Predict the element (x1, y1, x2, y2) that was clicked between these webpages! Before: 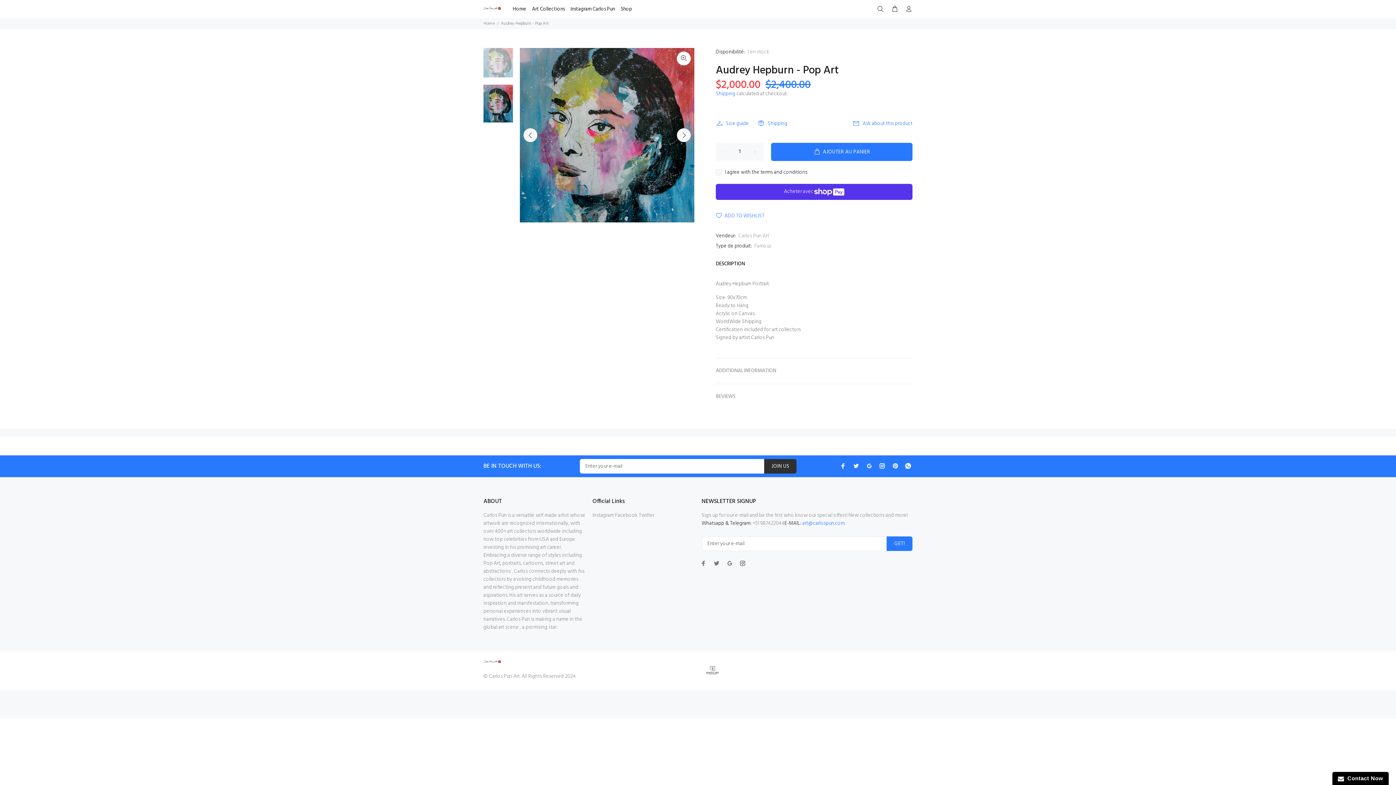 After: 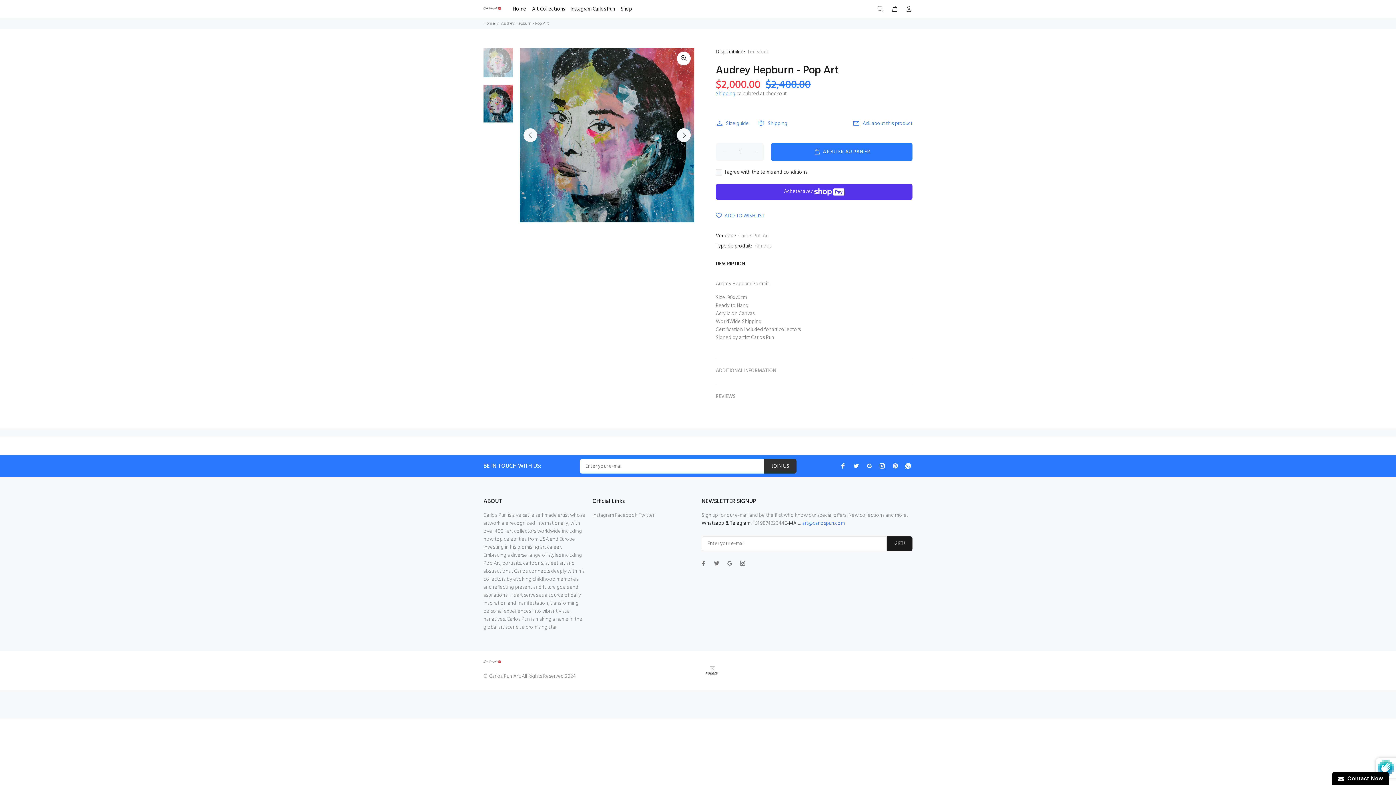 Action: bbox: (887, 536, 912, 551) label: GET!